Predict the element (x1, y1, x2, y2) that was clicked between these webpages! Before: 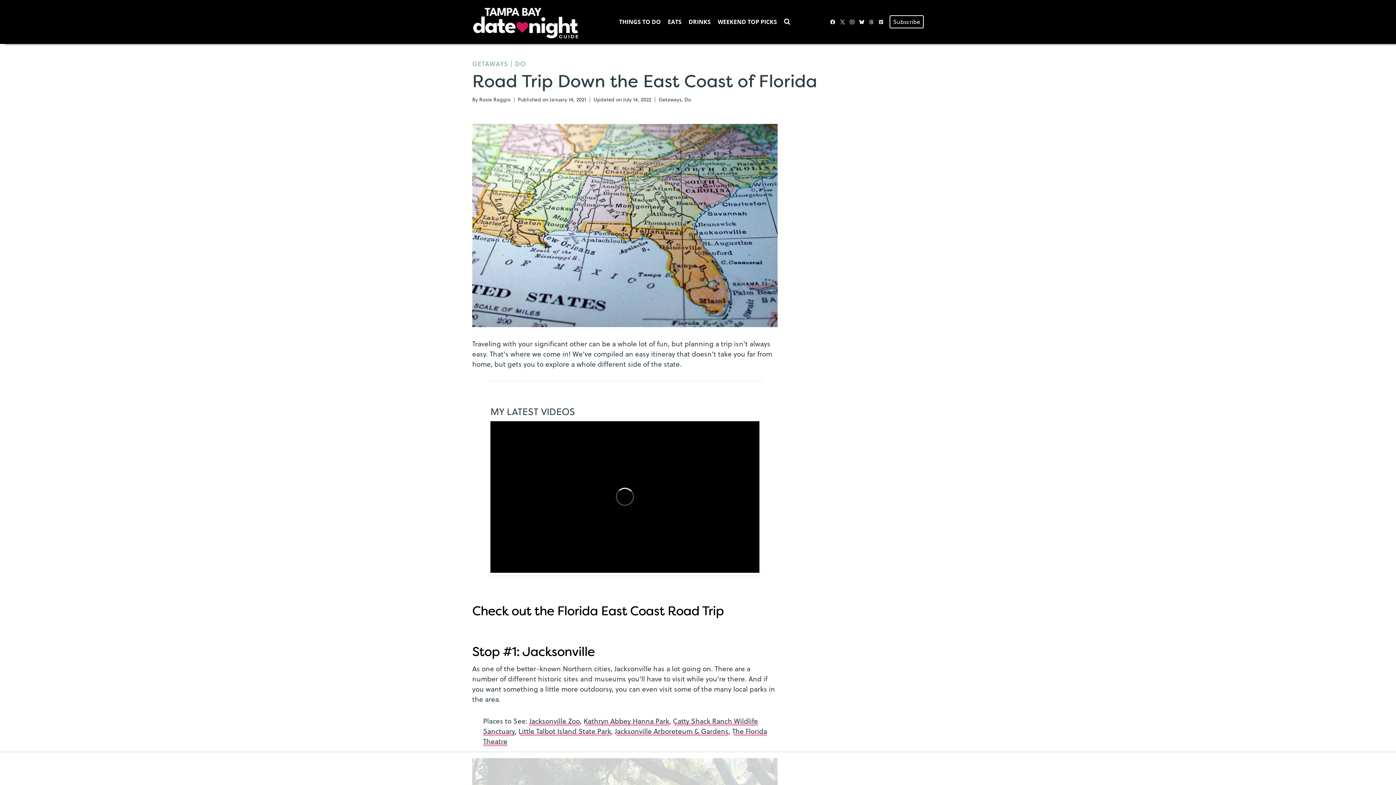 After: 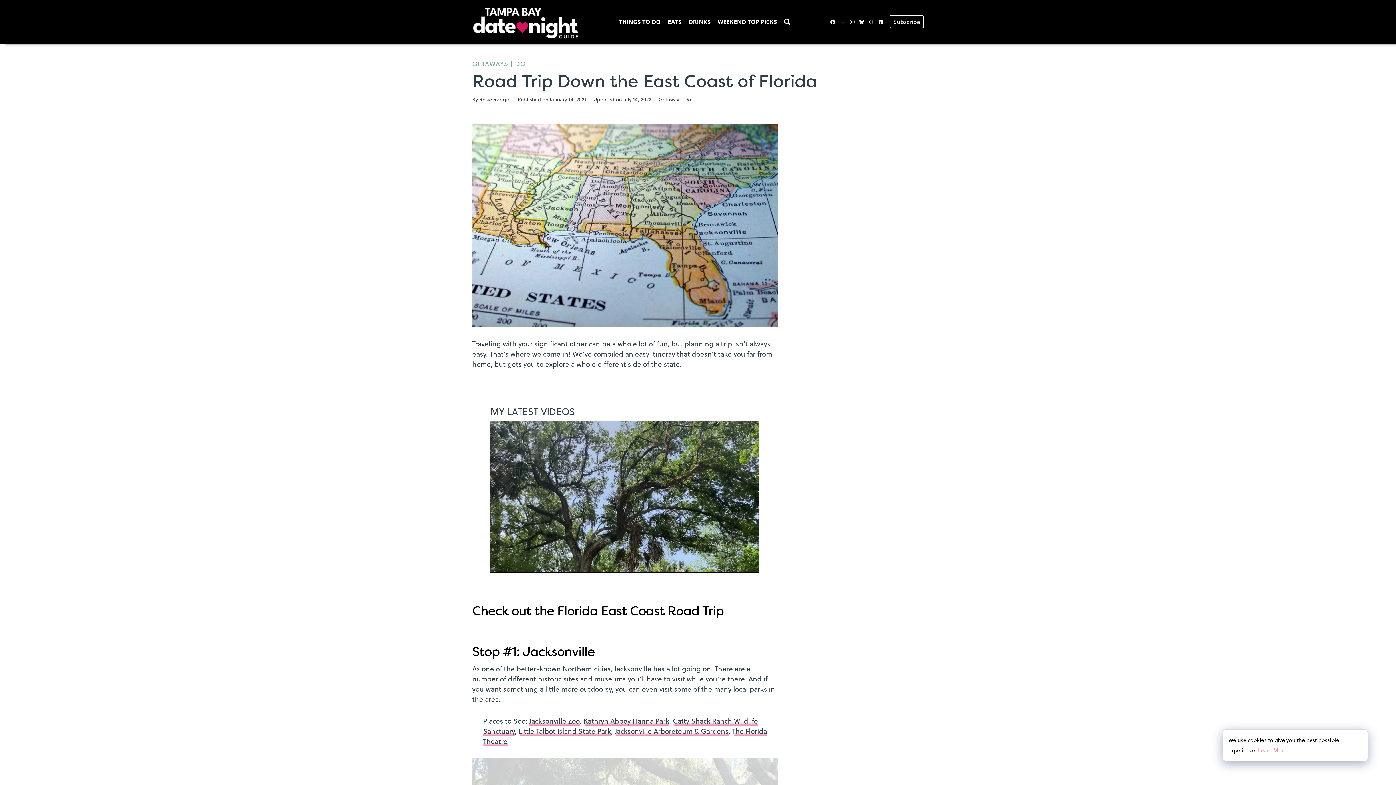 Action: label: X bbox: (837, 17, 847, 26)